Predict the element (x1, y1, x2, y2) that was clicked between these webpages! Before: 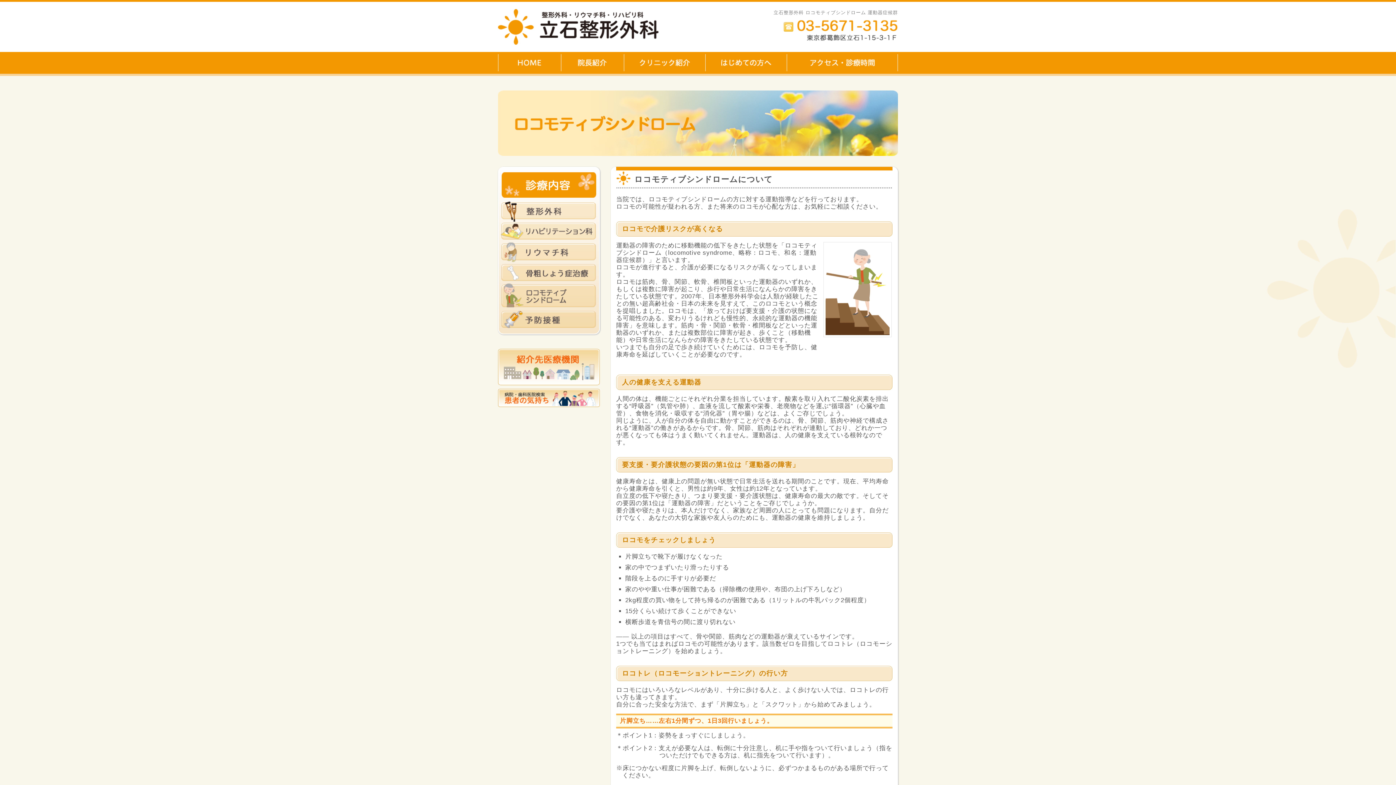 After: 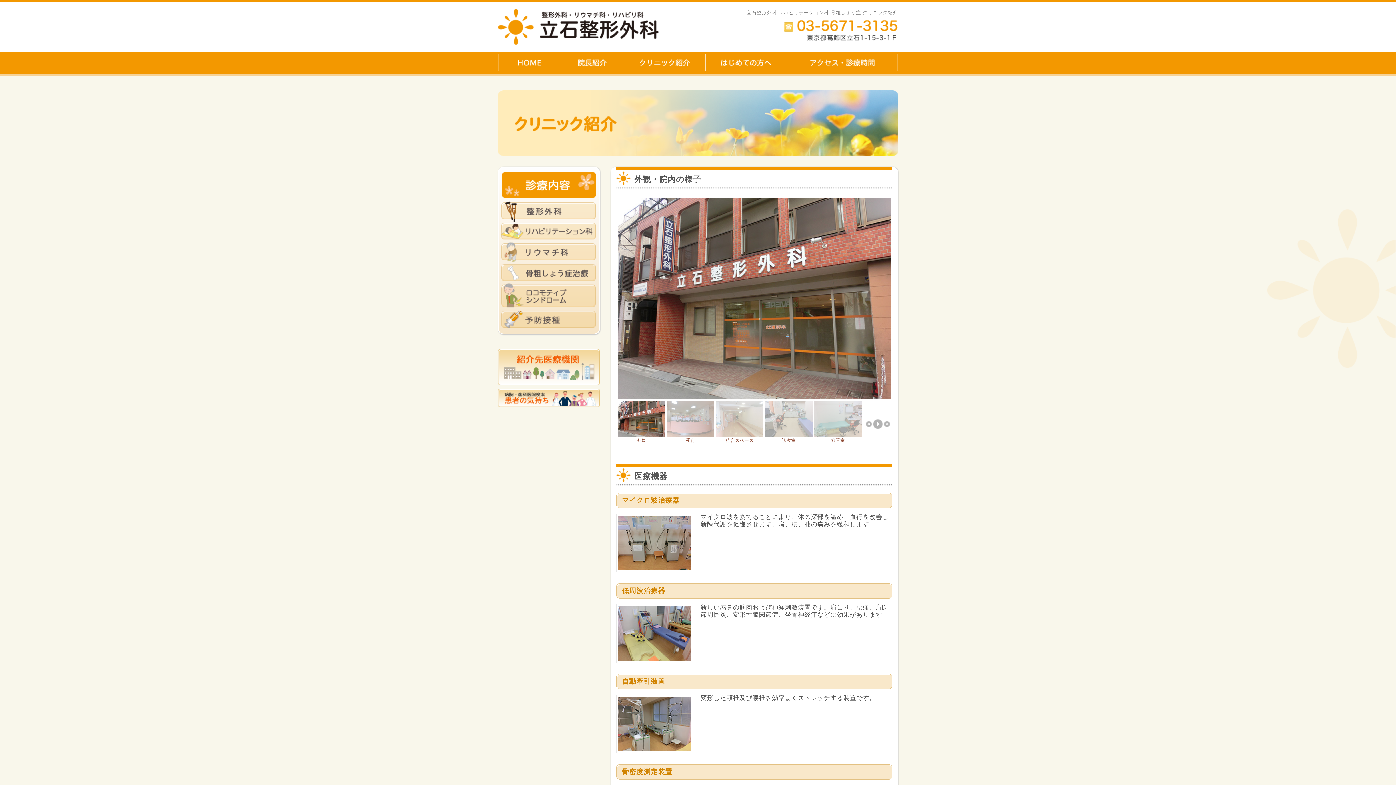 Action: label: 院内のご紹介 bbox: (624, 52, 705, 73)